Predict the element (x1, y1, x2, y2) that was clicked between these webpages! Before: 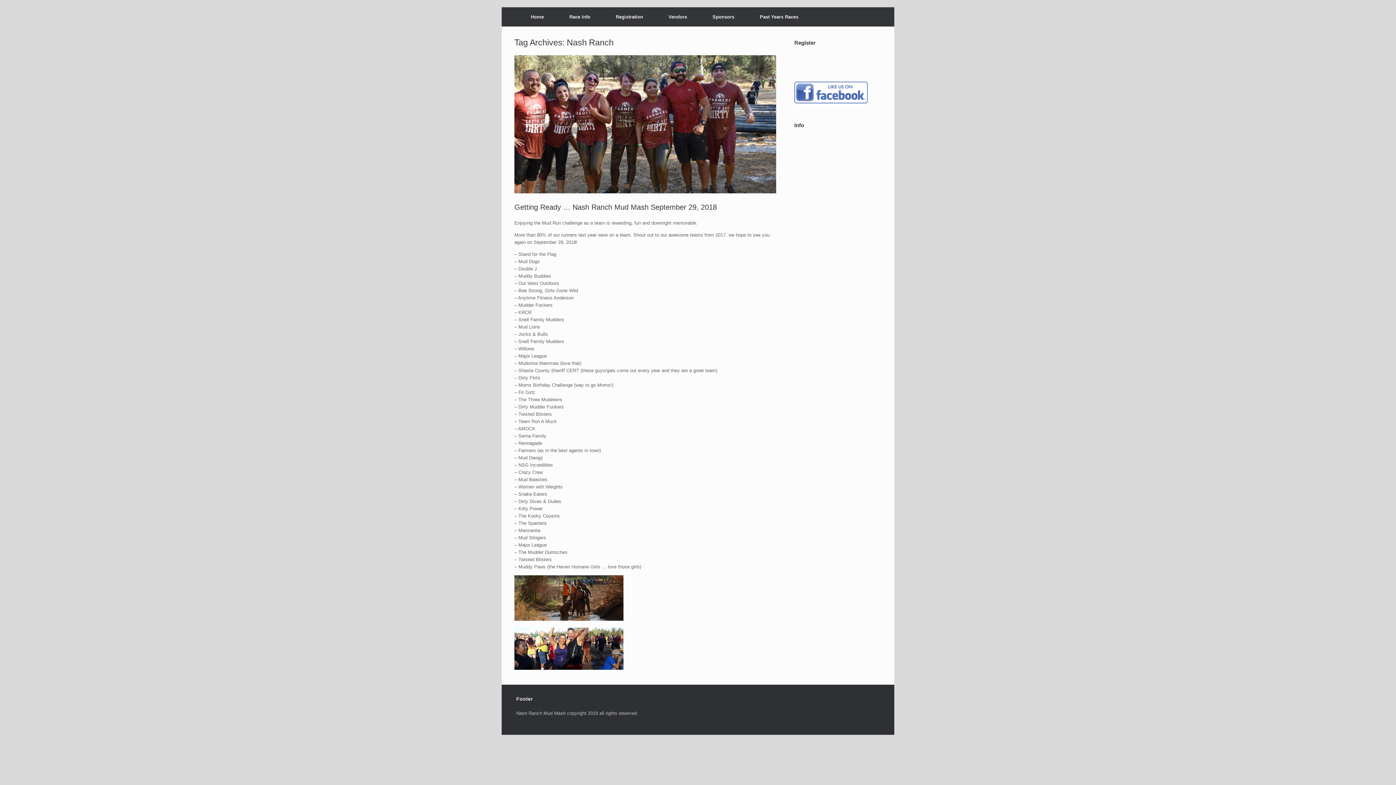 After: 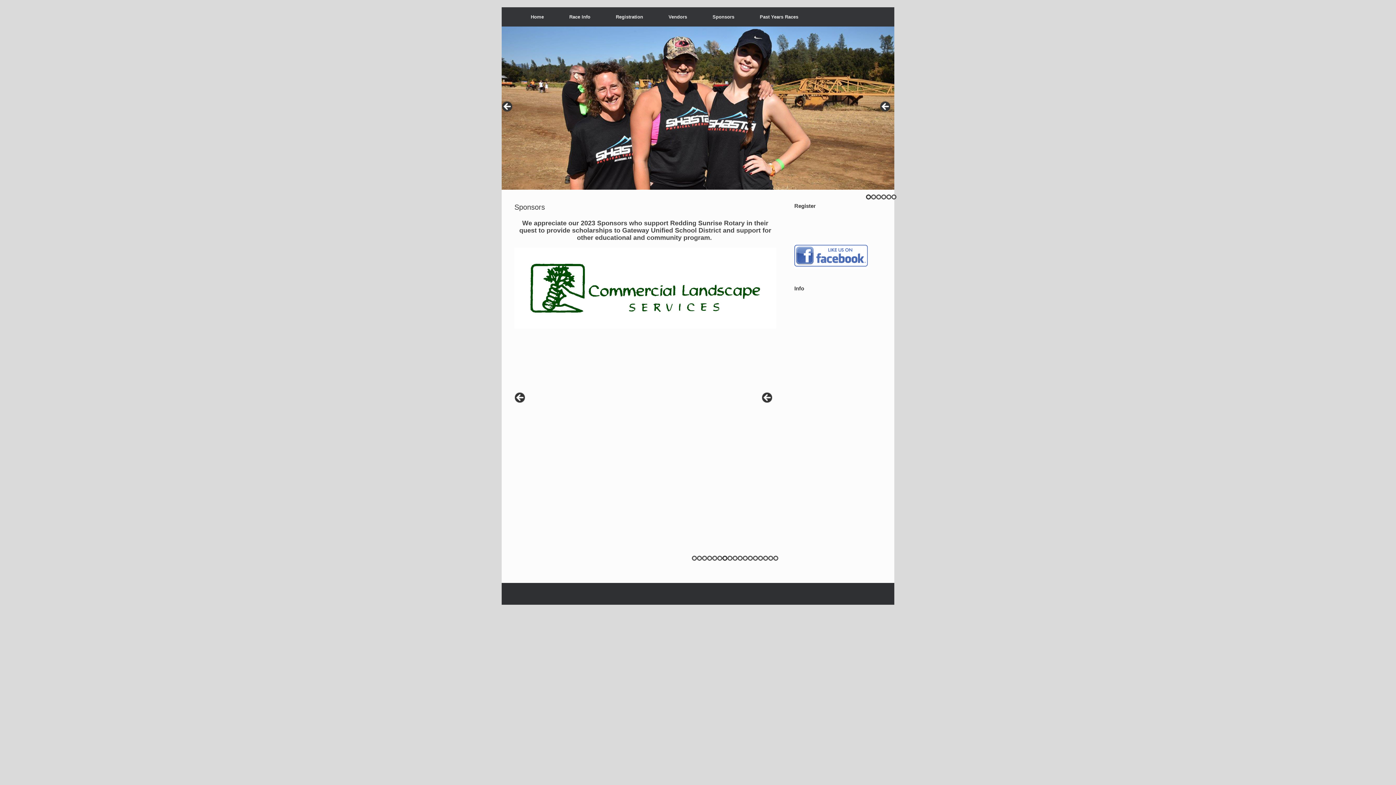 Action: bbox: (700, 7, 747, 26) label: Sponsors